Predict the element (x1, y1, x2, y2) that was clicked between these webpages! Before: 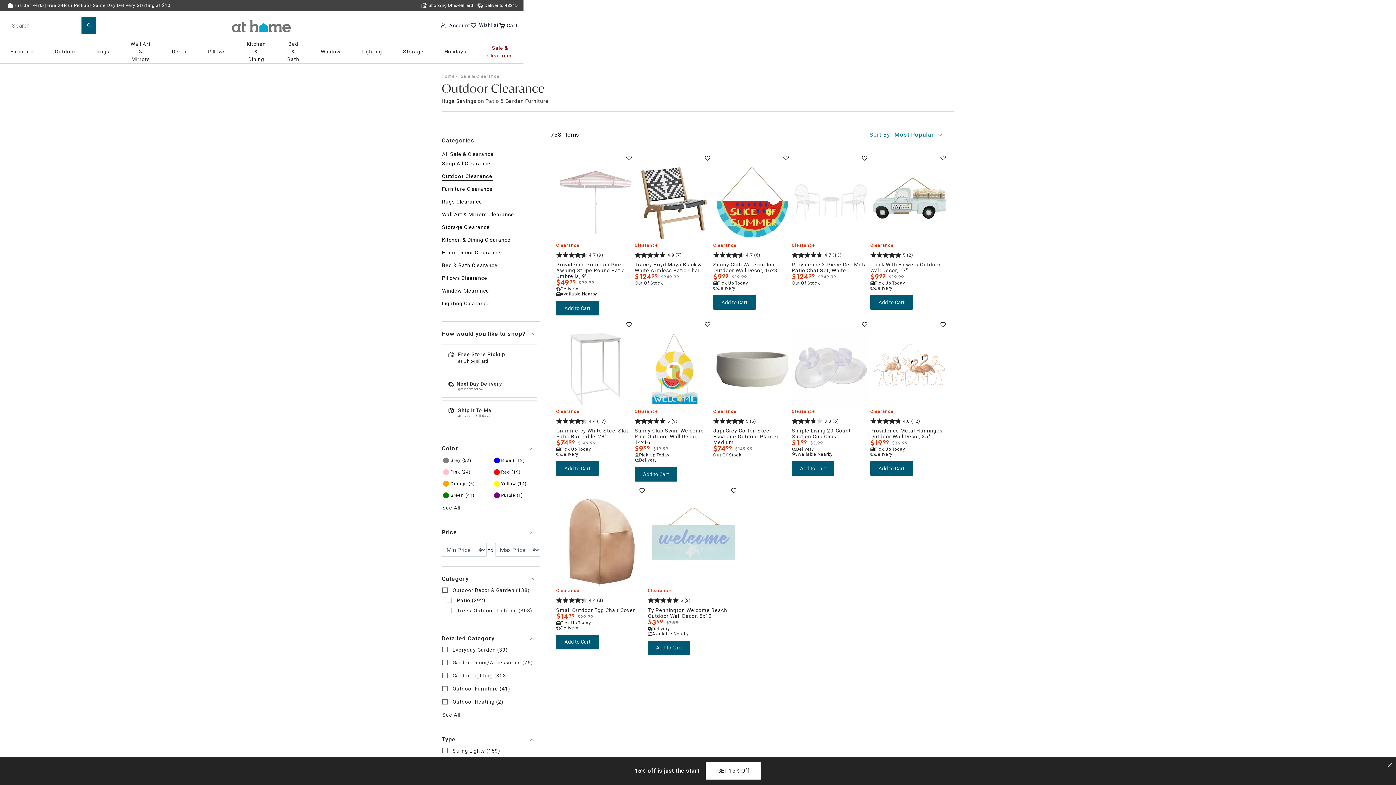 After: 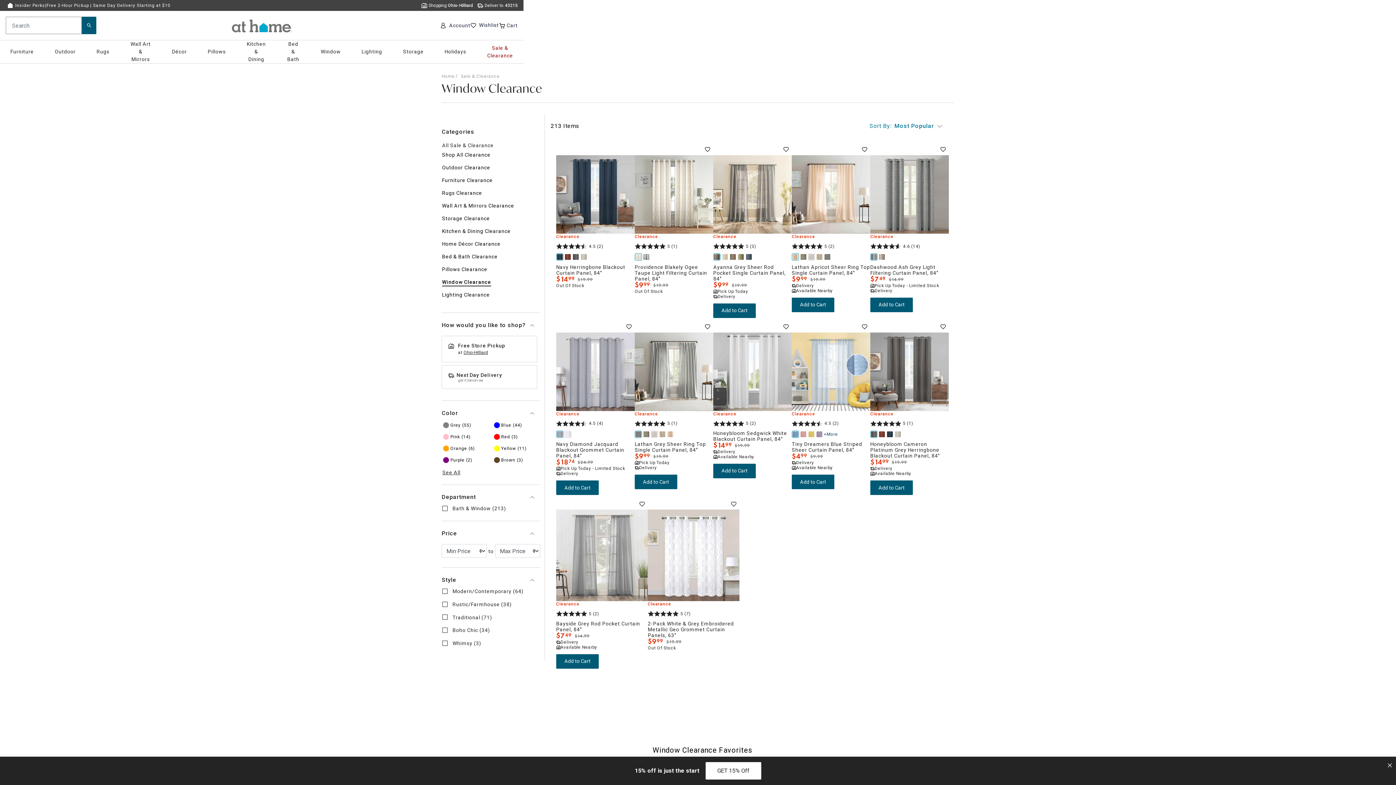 Action: label: Window Clearance bbox: (442, 287, 489, 294)